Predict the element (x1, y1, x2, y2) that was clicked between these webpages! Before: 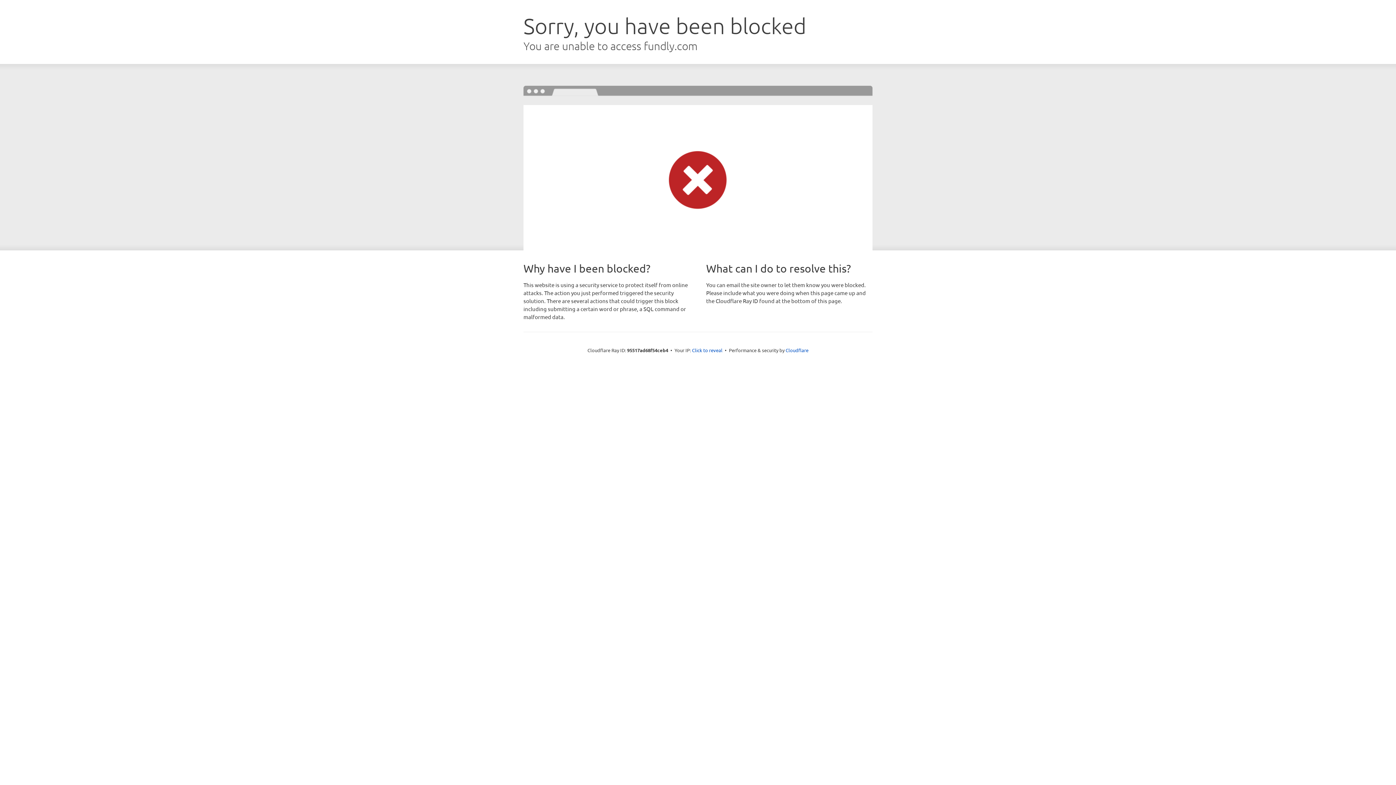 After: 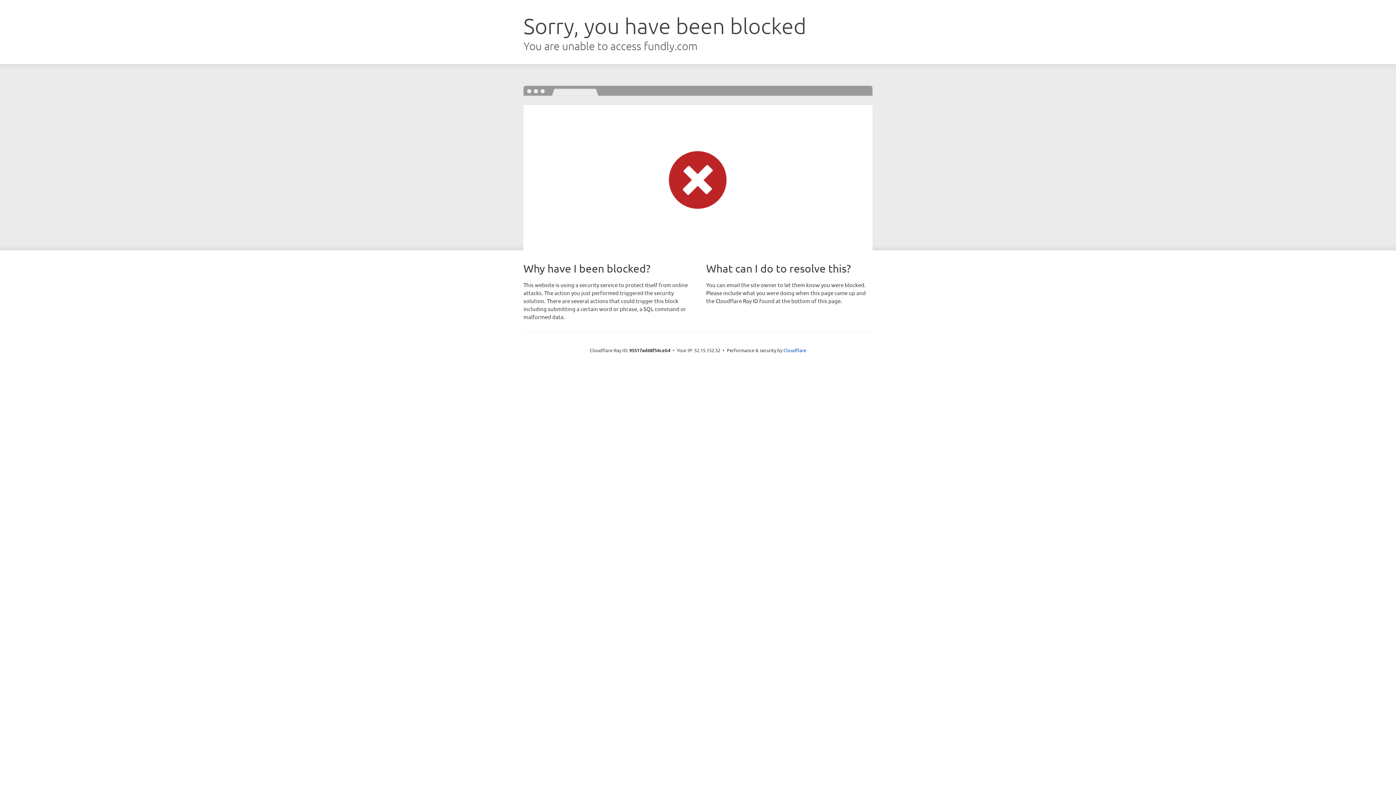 Action: label: Click to reveal bbox: (692, 346, 722, 353)